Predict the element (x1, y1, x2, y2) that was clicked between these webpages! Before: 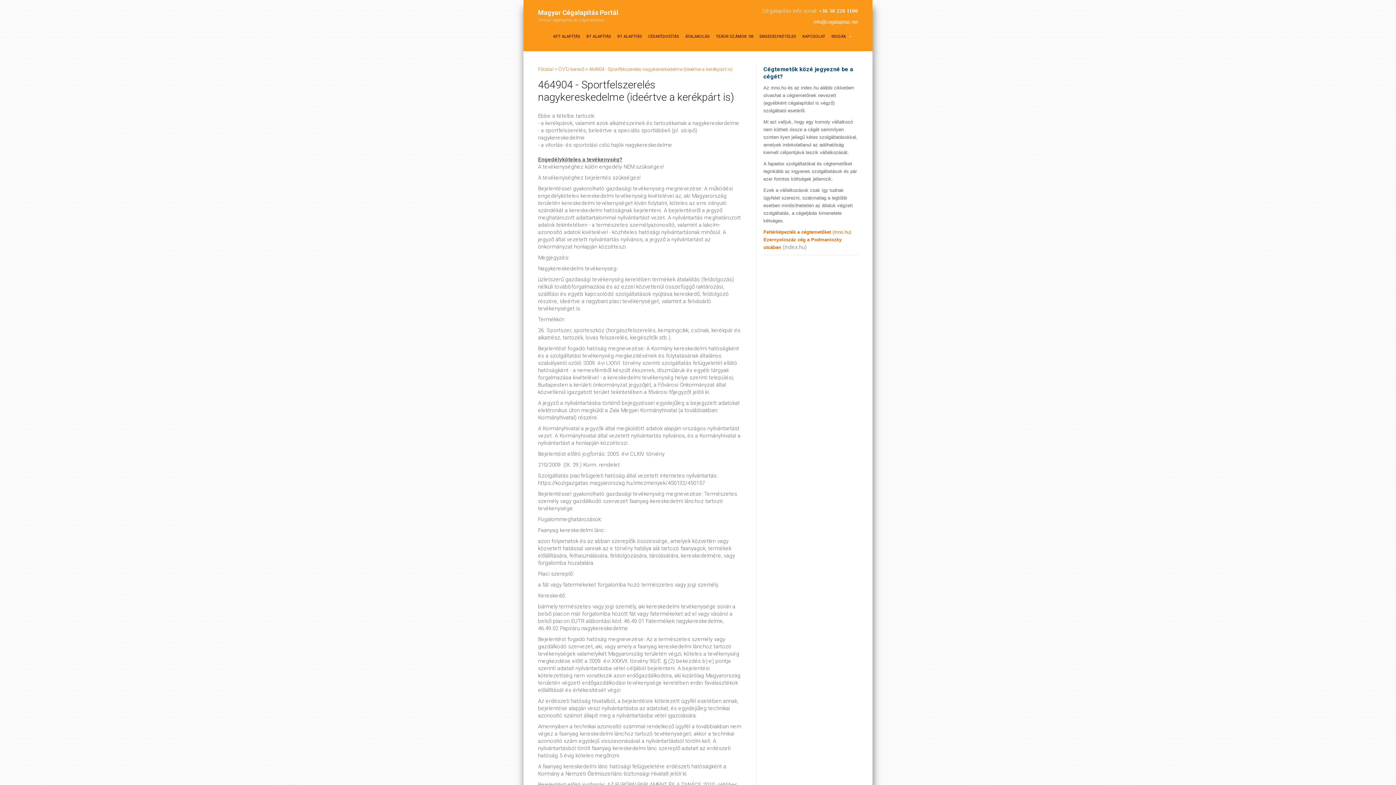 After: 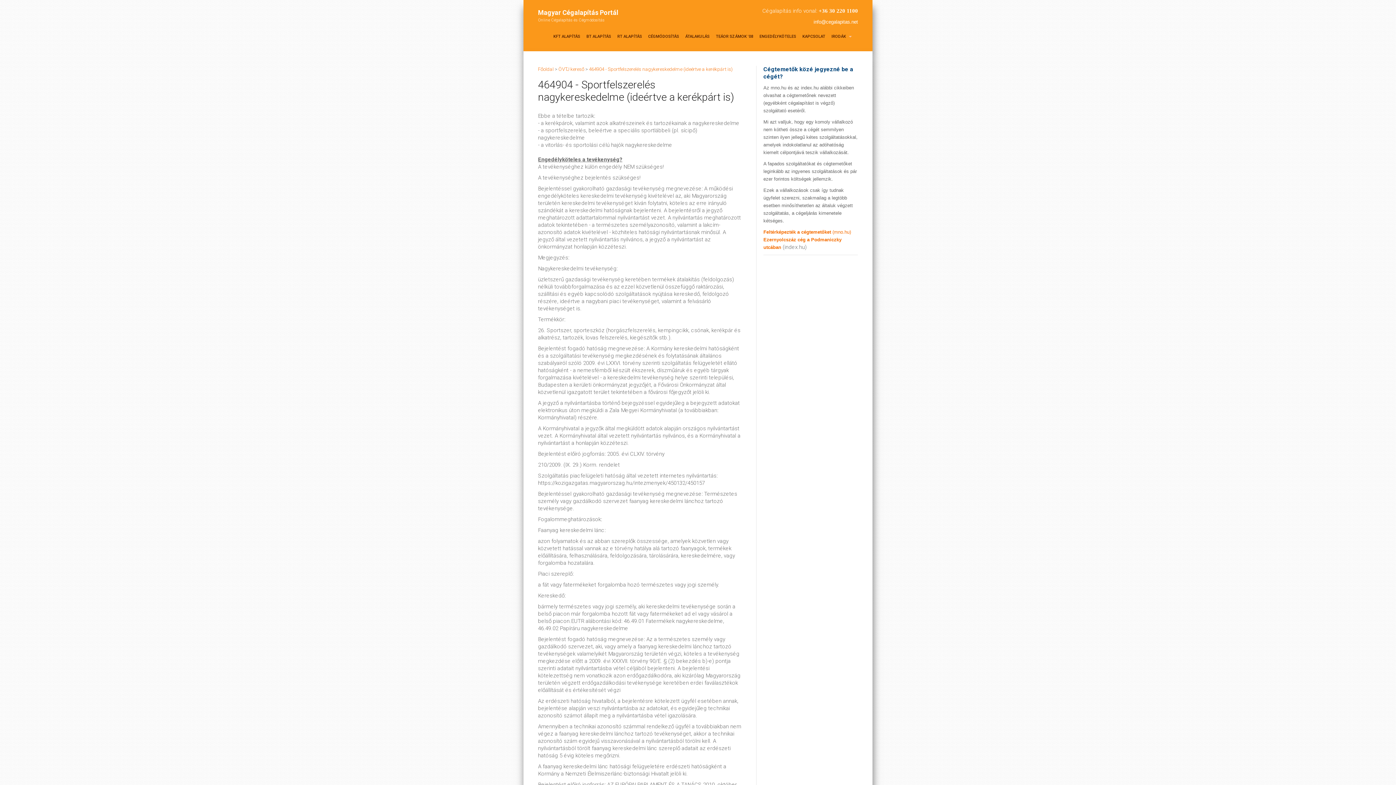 Action: bbox: (538, 78, 734, 103) label: 464904 - Sportfelszerelés nagykereskedelme (ideértve a kerékpárt is)